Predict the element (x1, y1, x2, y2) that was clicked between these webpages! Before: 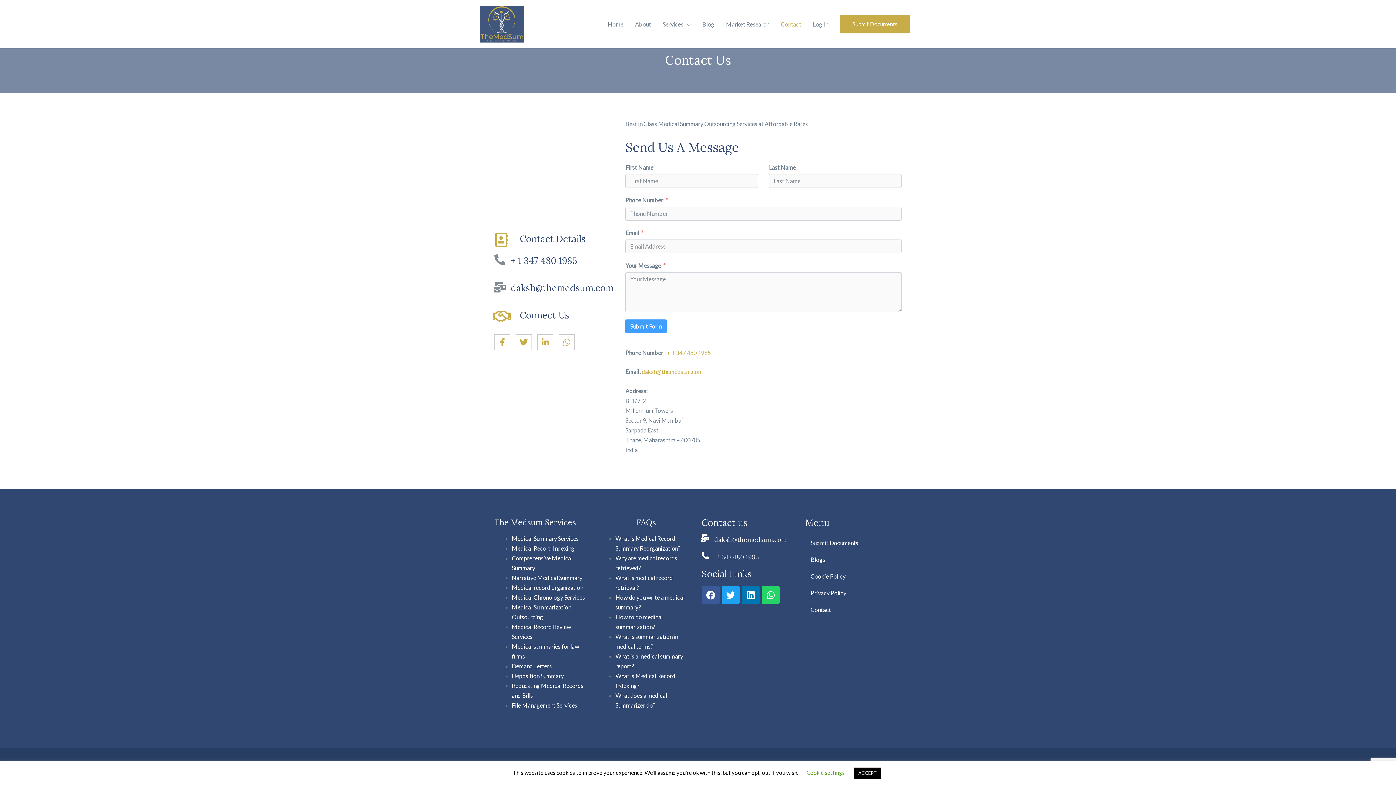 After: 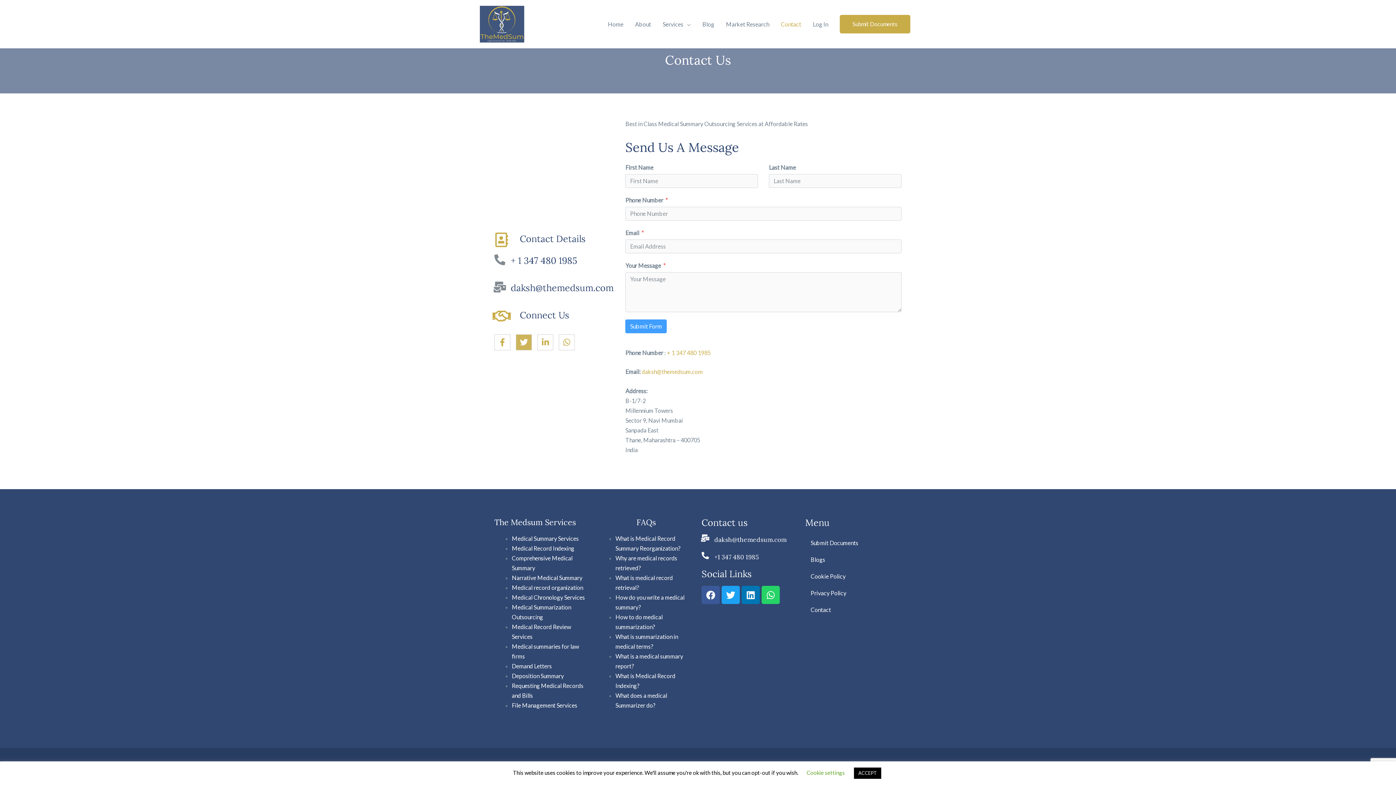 Action: label: Twitter bbox: (516, 334, 532, 350)